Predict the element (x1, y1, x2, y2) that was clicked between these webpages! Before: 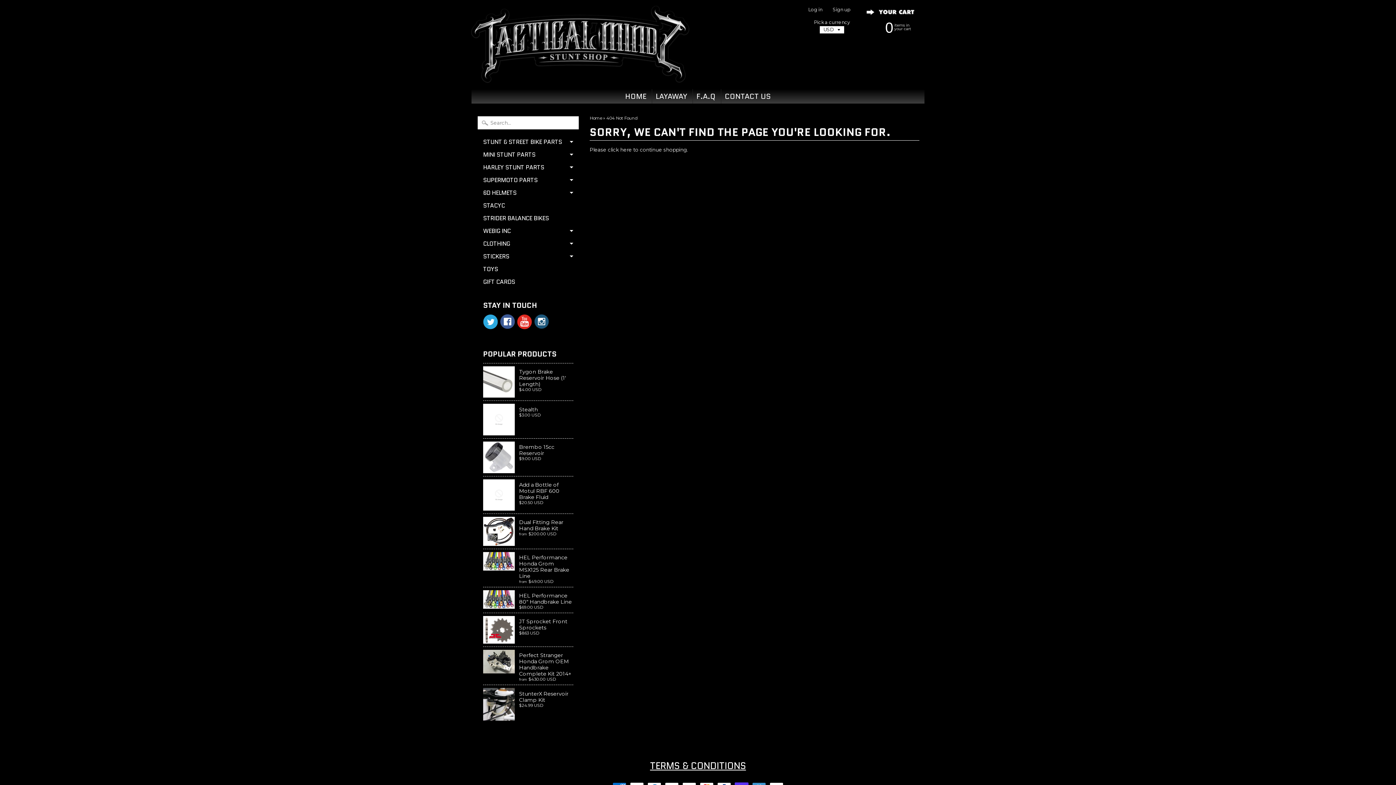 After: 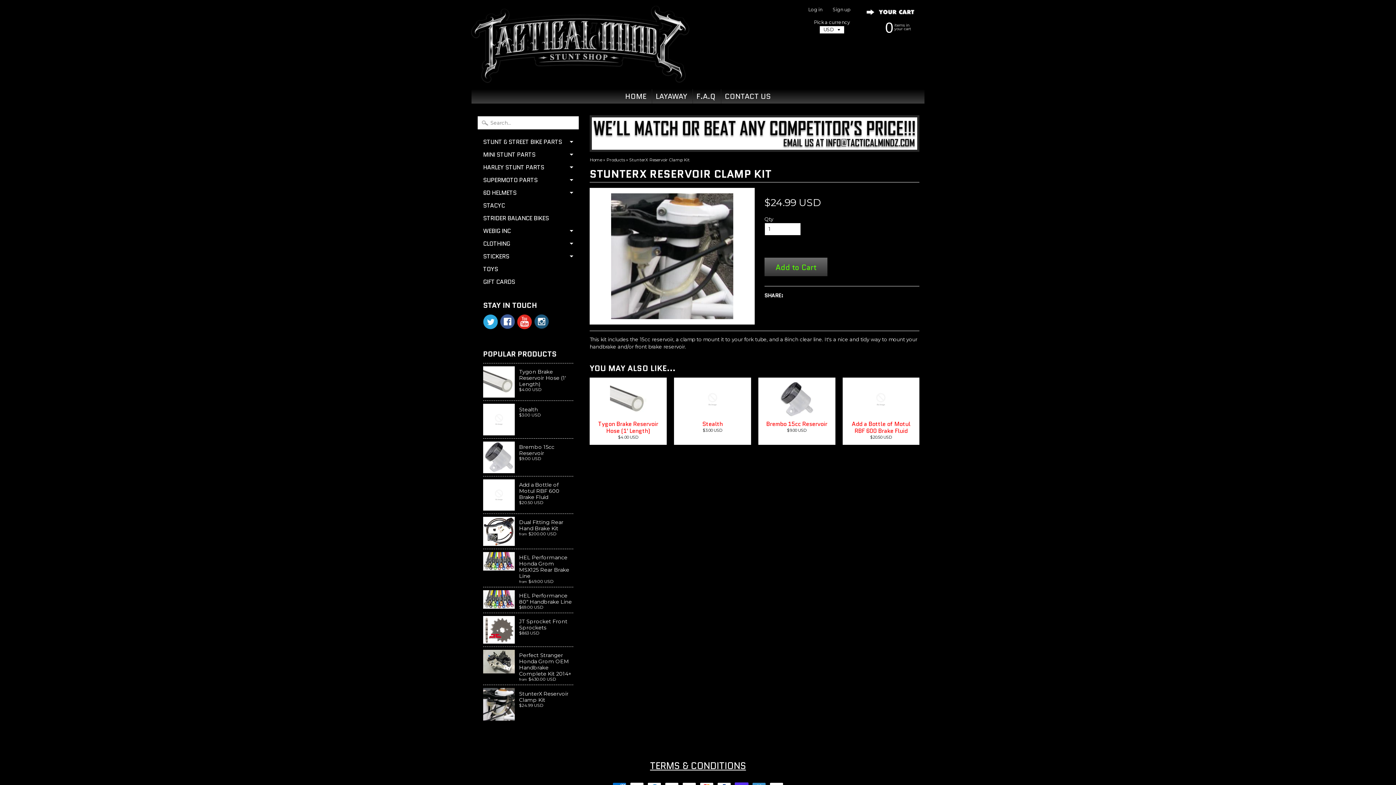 Action: bbox: (483, 685, 573, 723) label: StunterX Reservoir Clamp Kit
$24.99 USD